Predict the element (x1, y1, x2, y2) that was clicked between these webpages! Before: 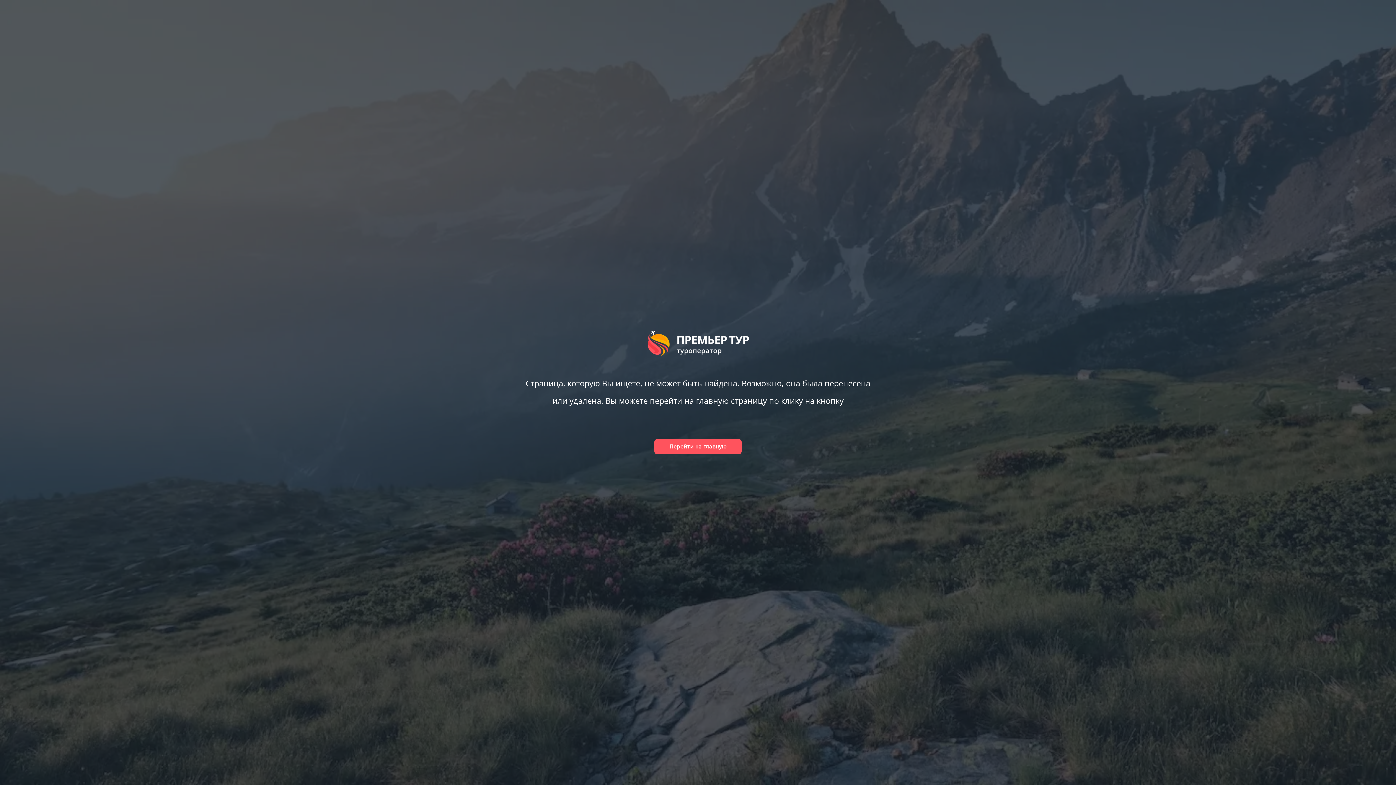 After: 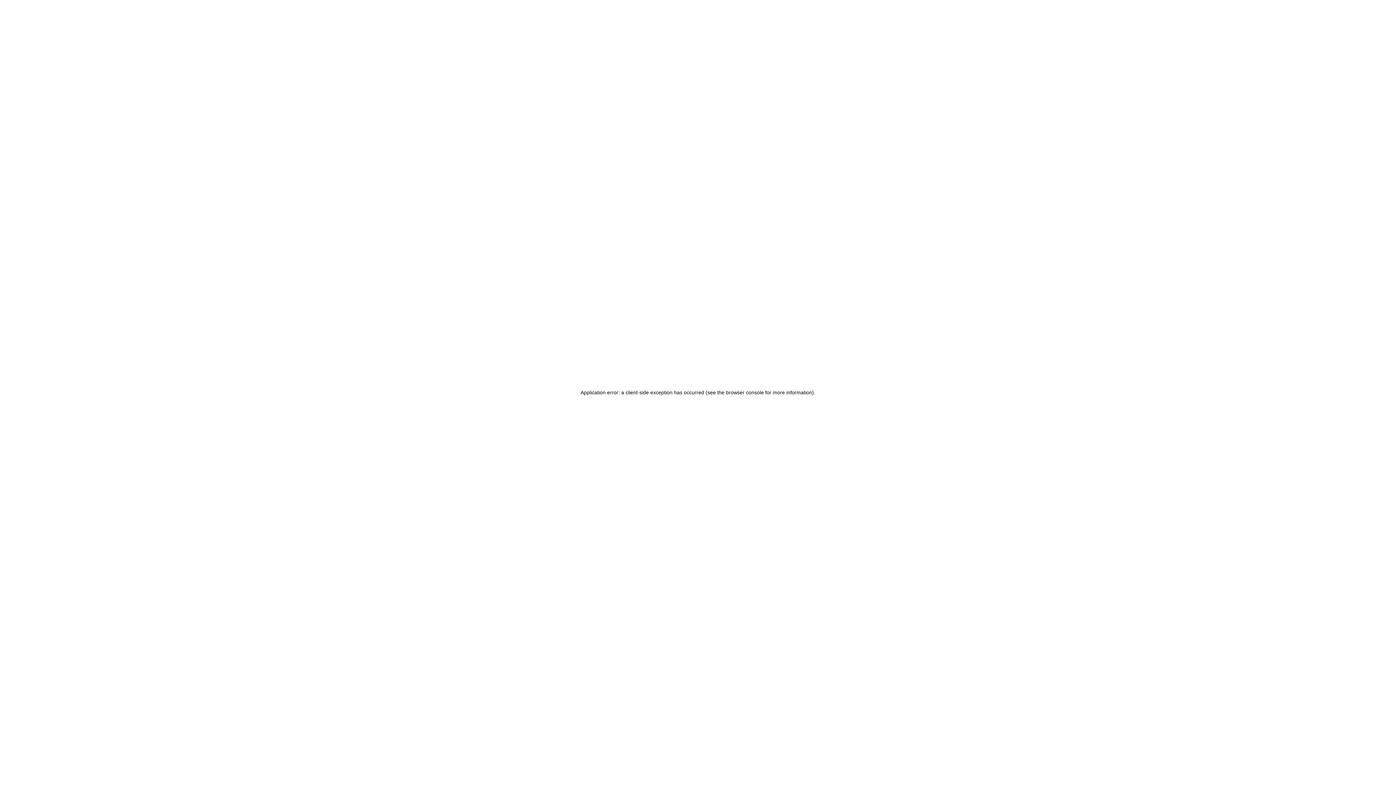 Action: label: Вернуться на главную bbox: (654, 439, 741, 454)